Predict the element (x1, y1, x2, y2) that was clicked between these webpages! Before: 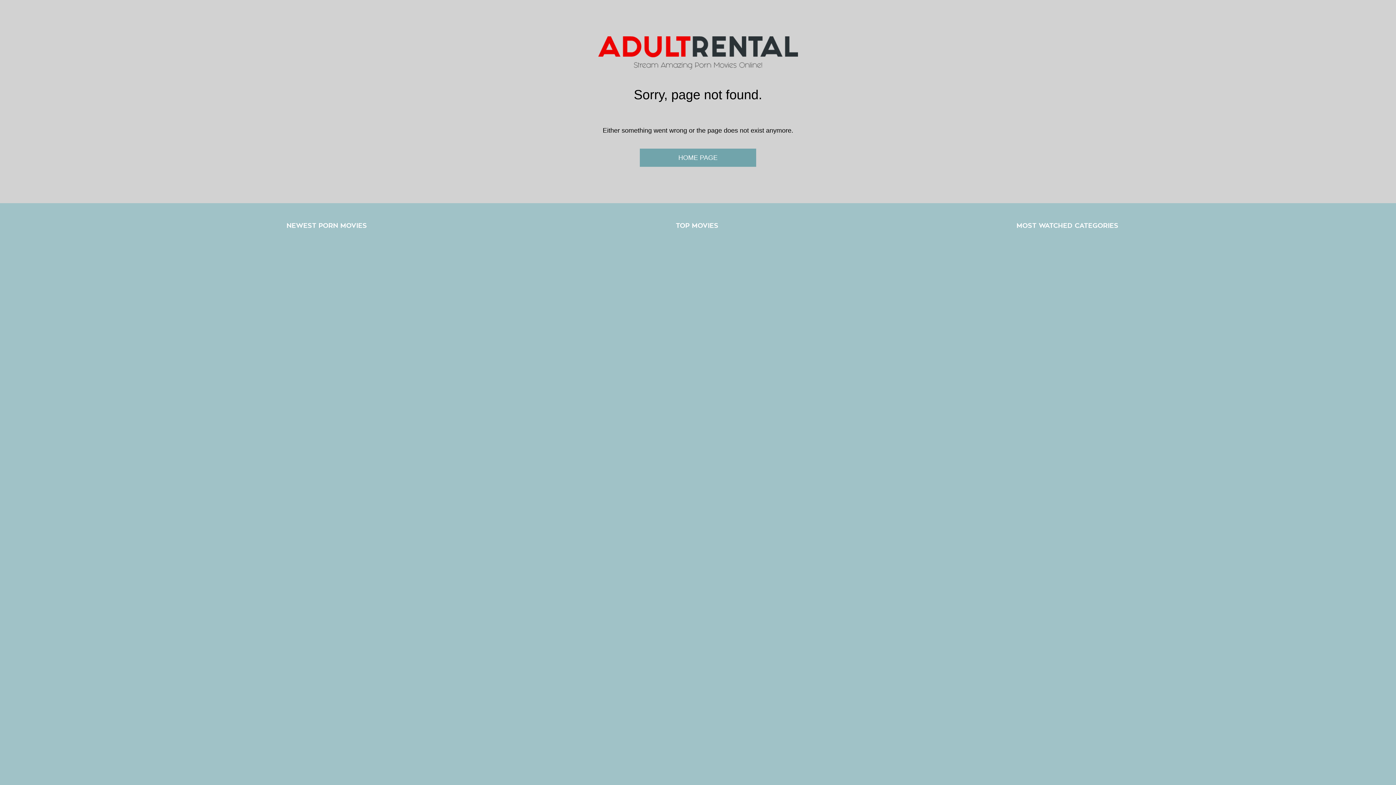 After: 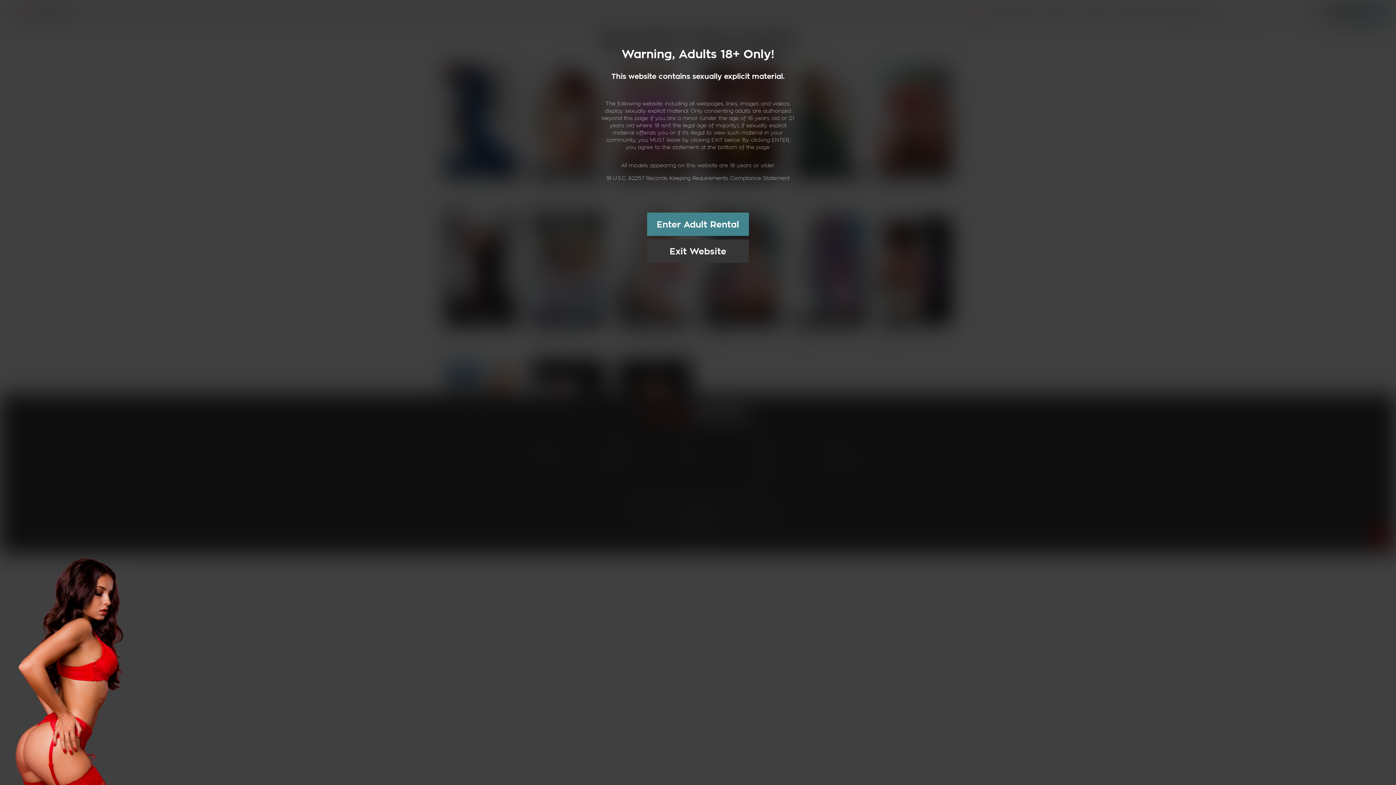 Action: label: NEWEST PORN MOVIES bbox: (286, 221, 367, 230)